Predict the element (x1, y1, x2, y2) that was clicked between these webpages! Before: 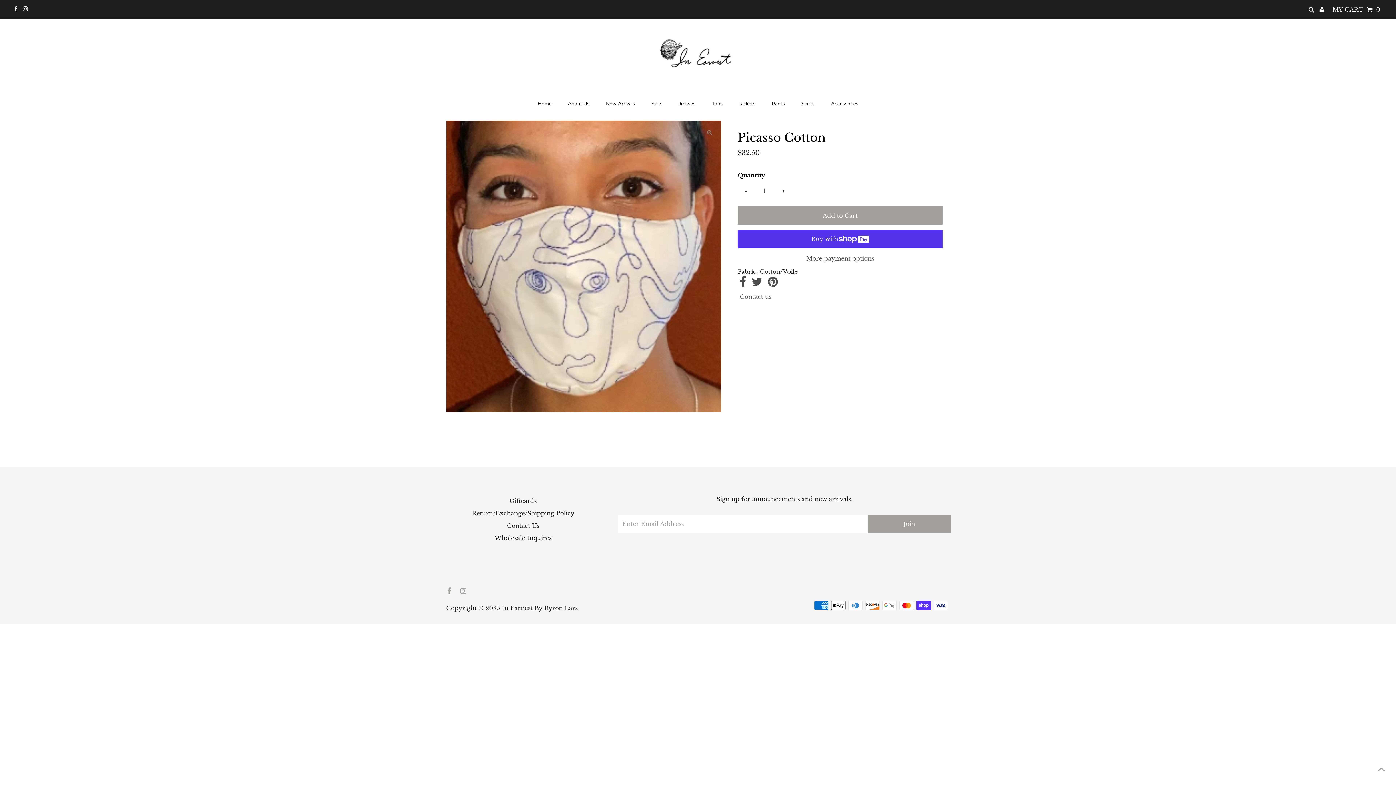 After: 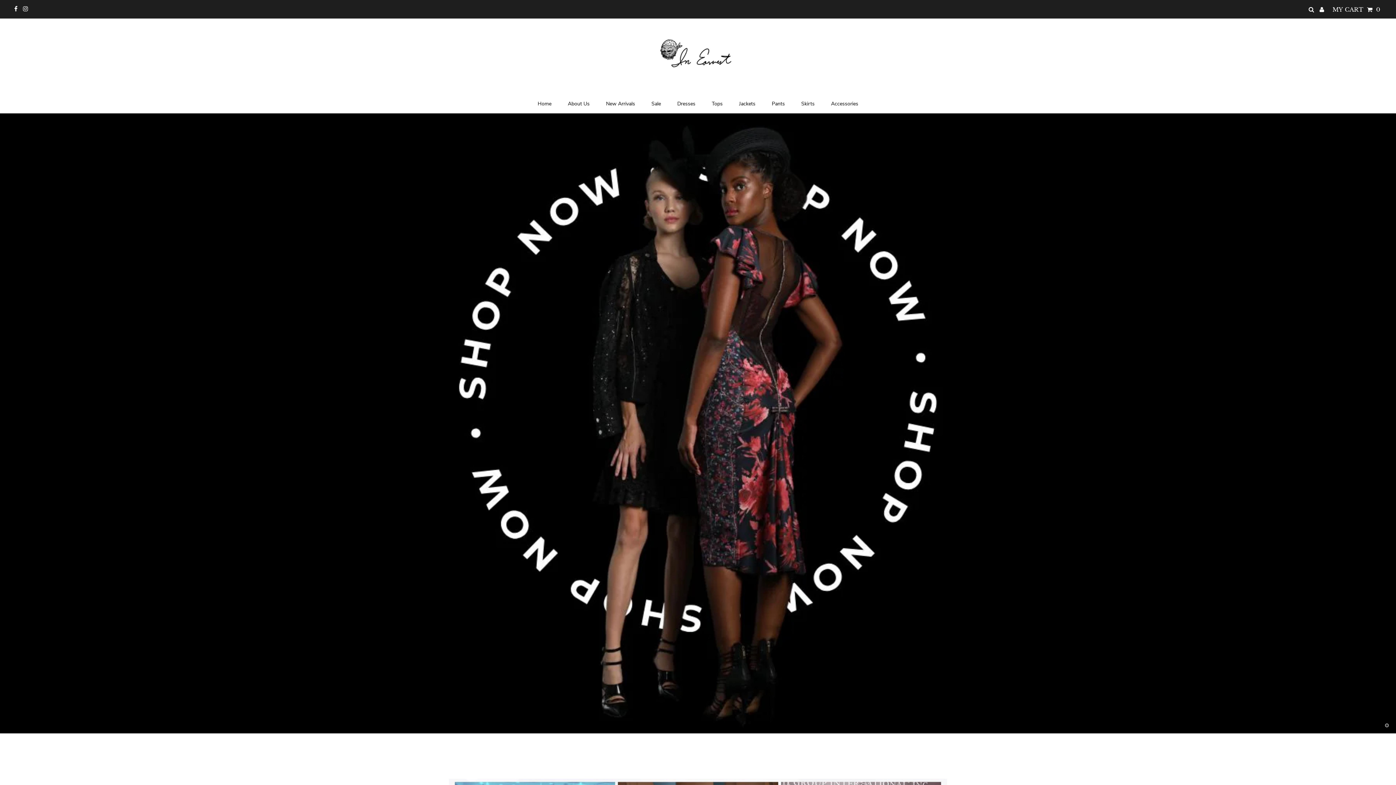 Action: bbox: (501, 604, 577, 611) label: In Earnest By Byron Lars